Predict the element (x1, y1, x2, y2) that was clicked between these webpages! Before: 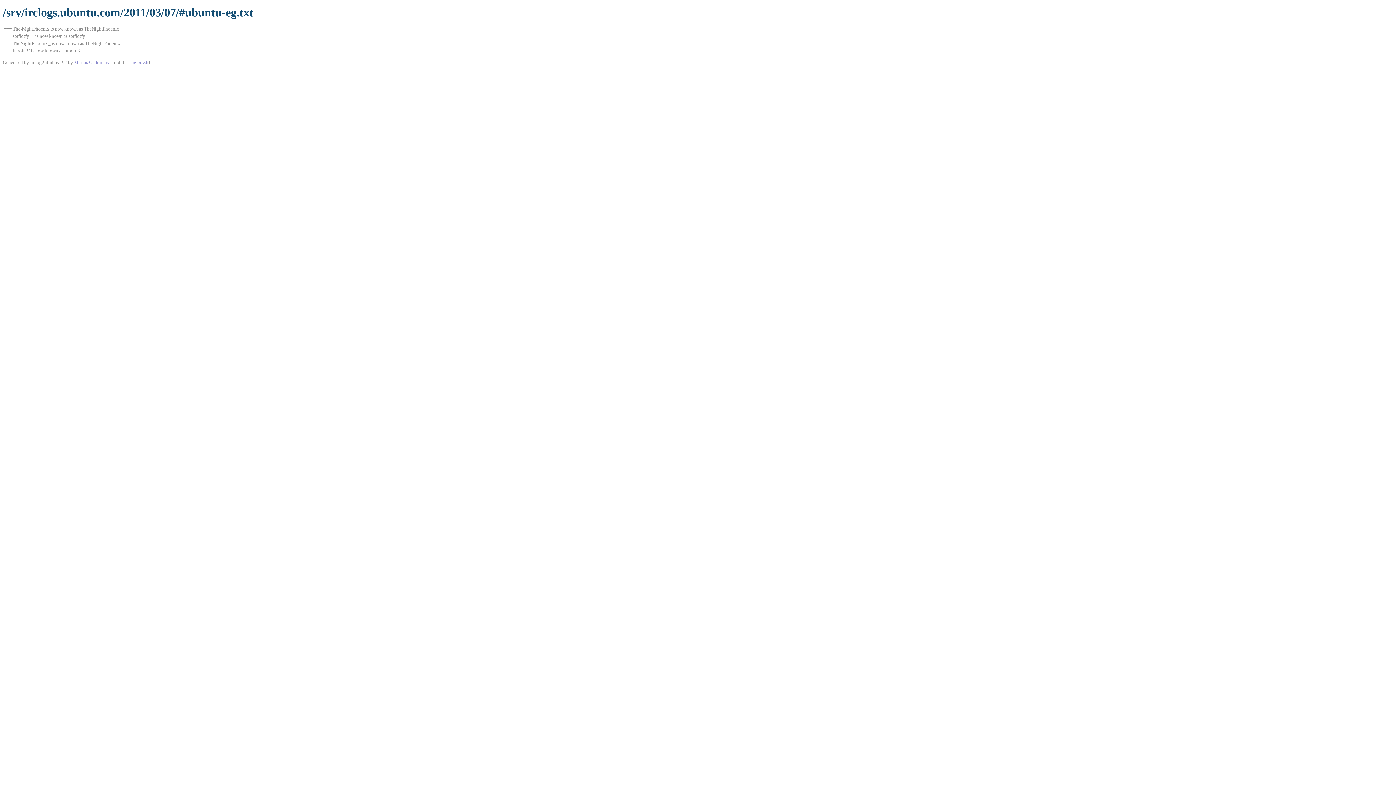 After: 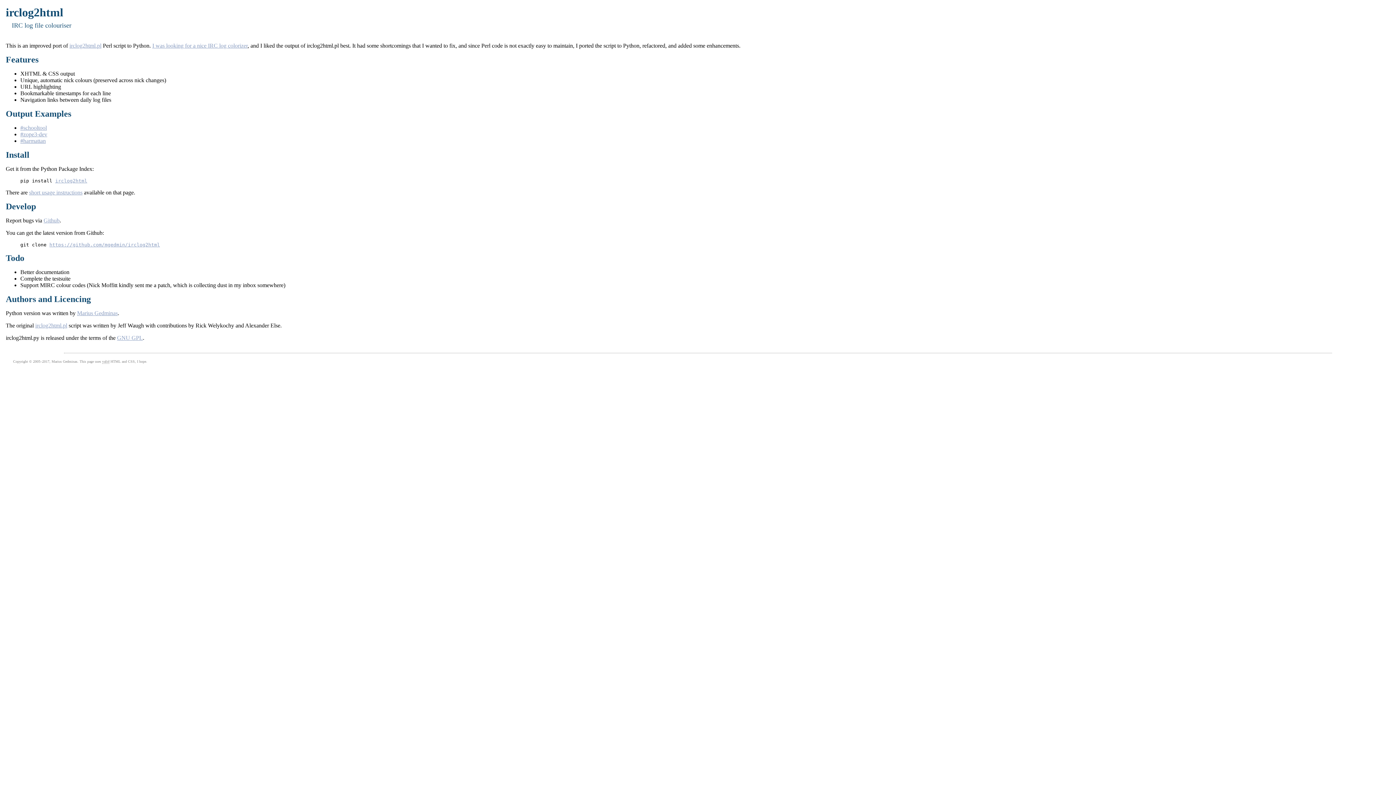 Action: bbox: (130, 59, 148, 65) label: mg.pov.lt